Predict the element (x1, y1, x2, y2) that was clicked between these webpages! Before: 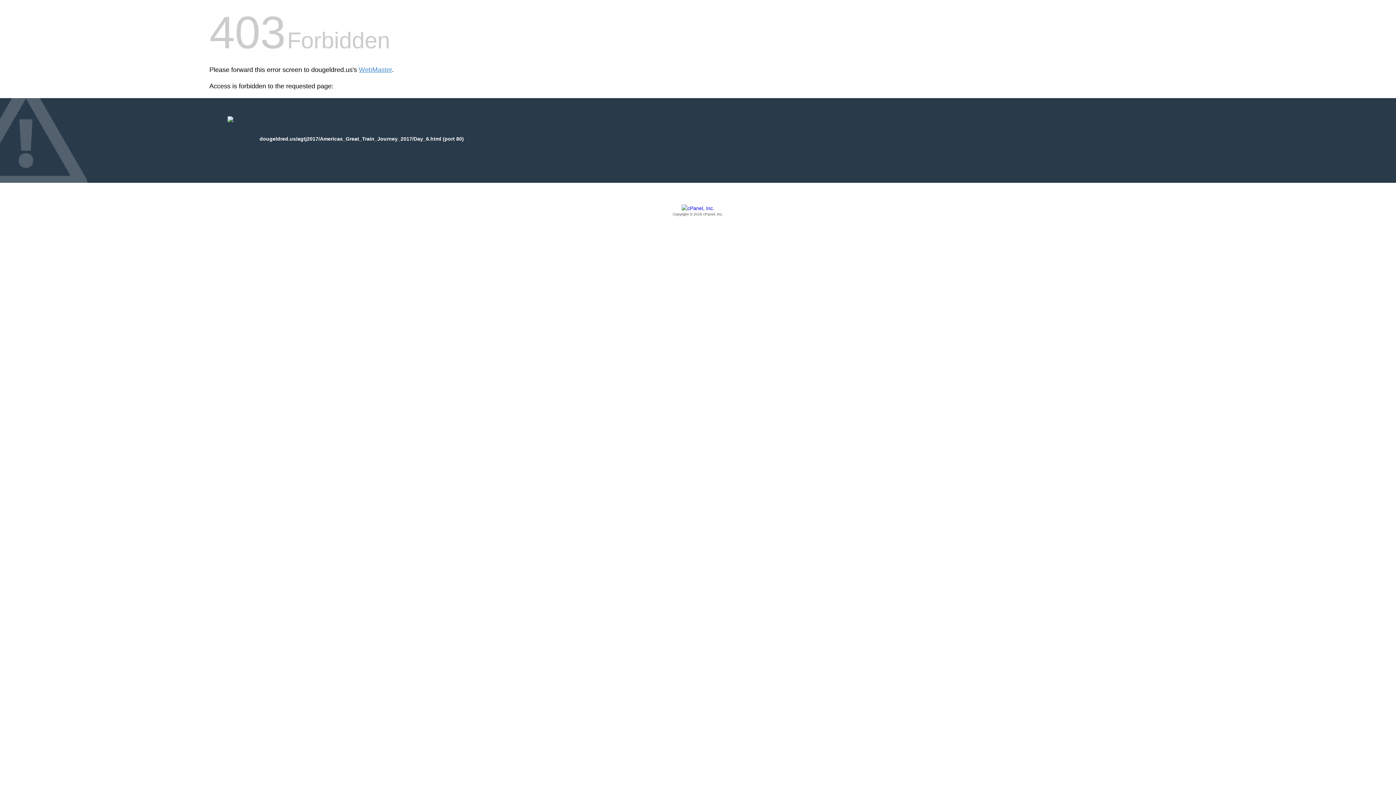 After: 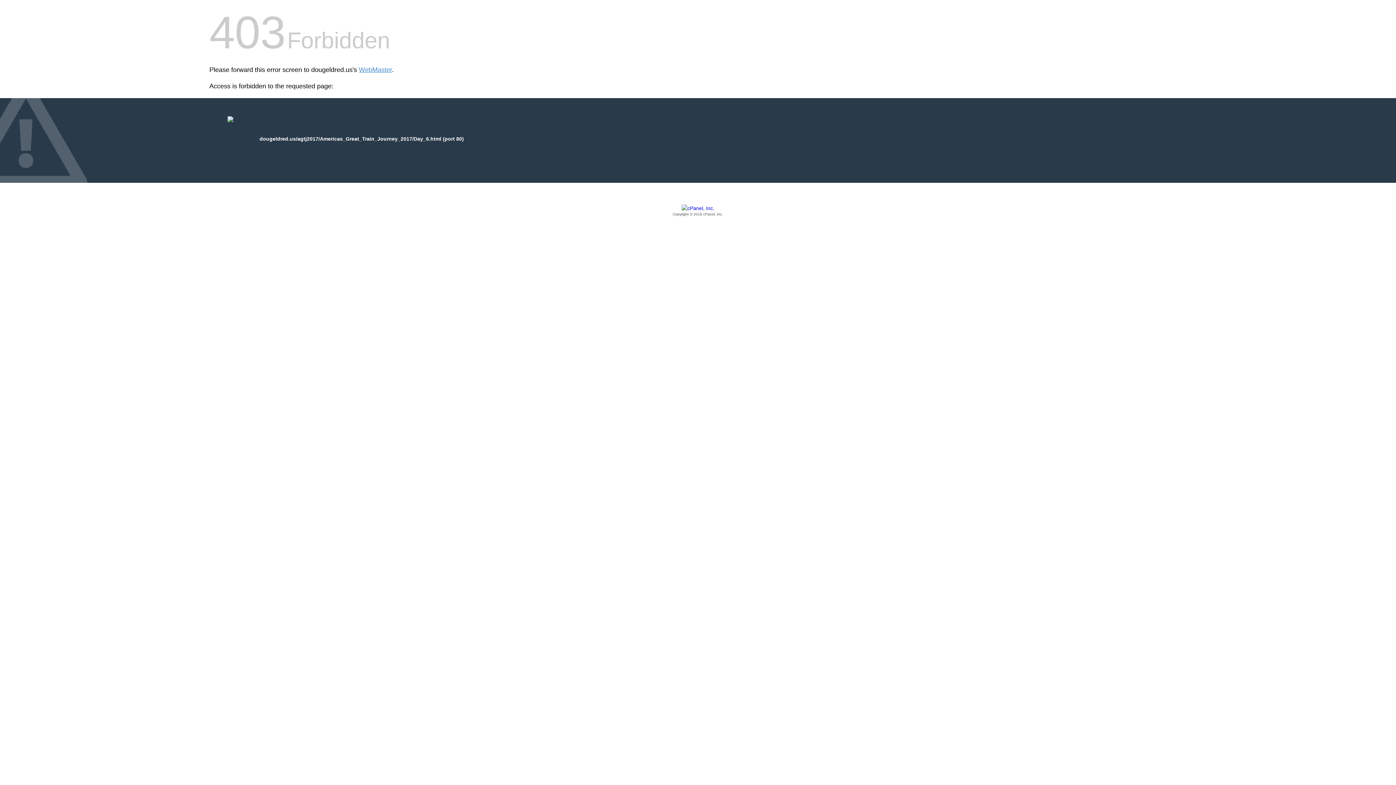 Action: bbox: (209, 205, 1186, 217) label: Copyright © 2016 cPanel, Inc.